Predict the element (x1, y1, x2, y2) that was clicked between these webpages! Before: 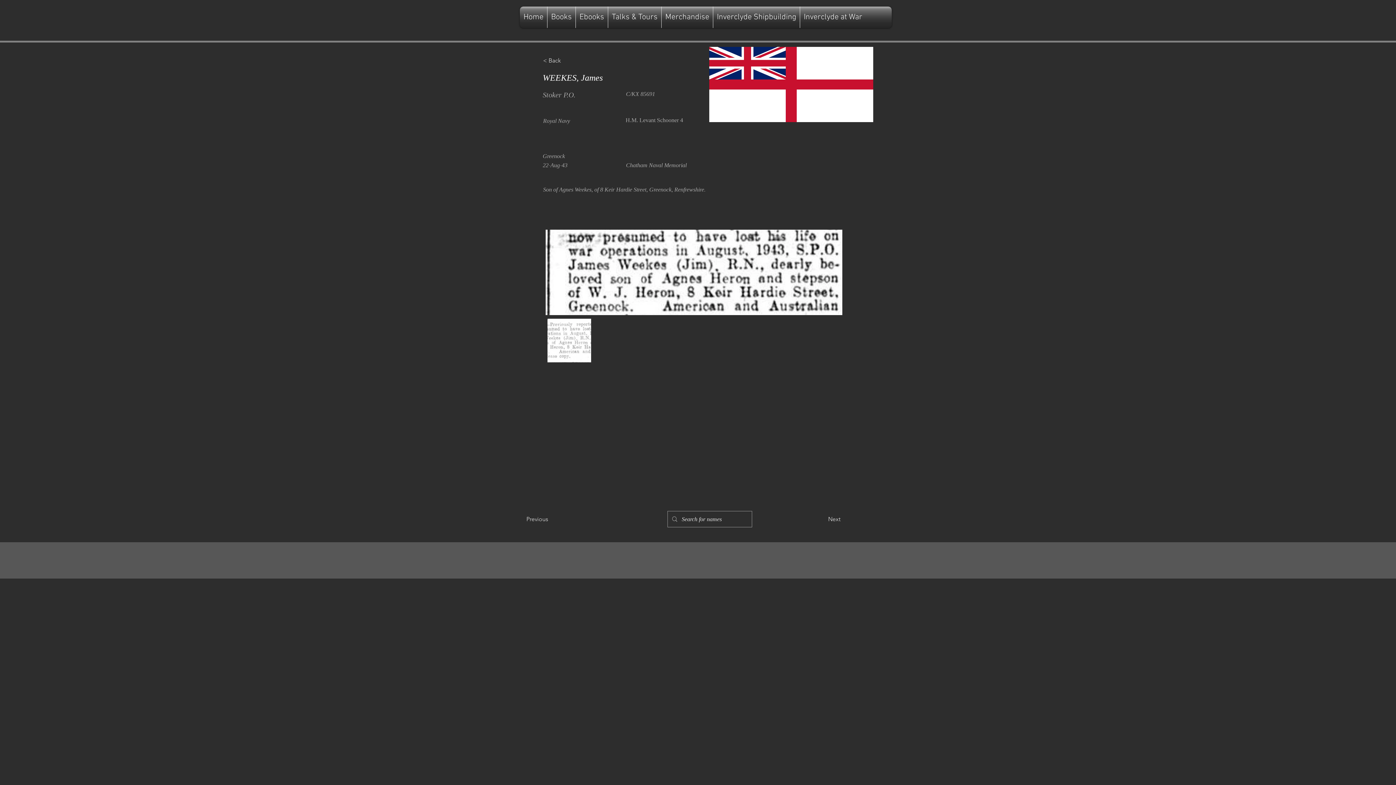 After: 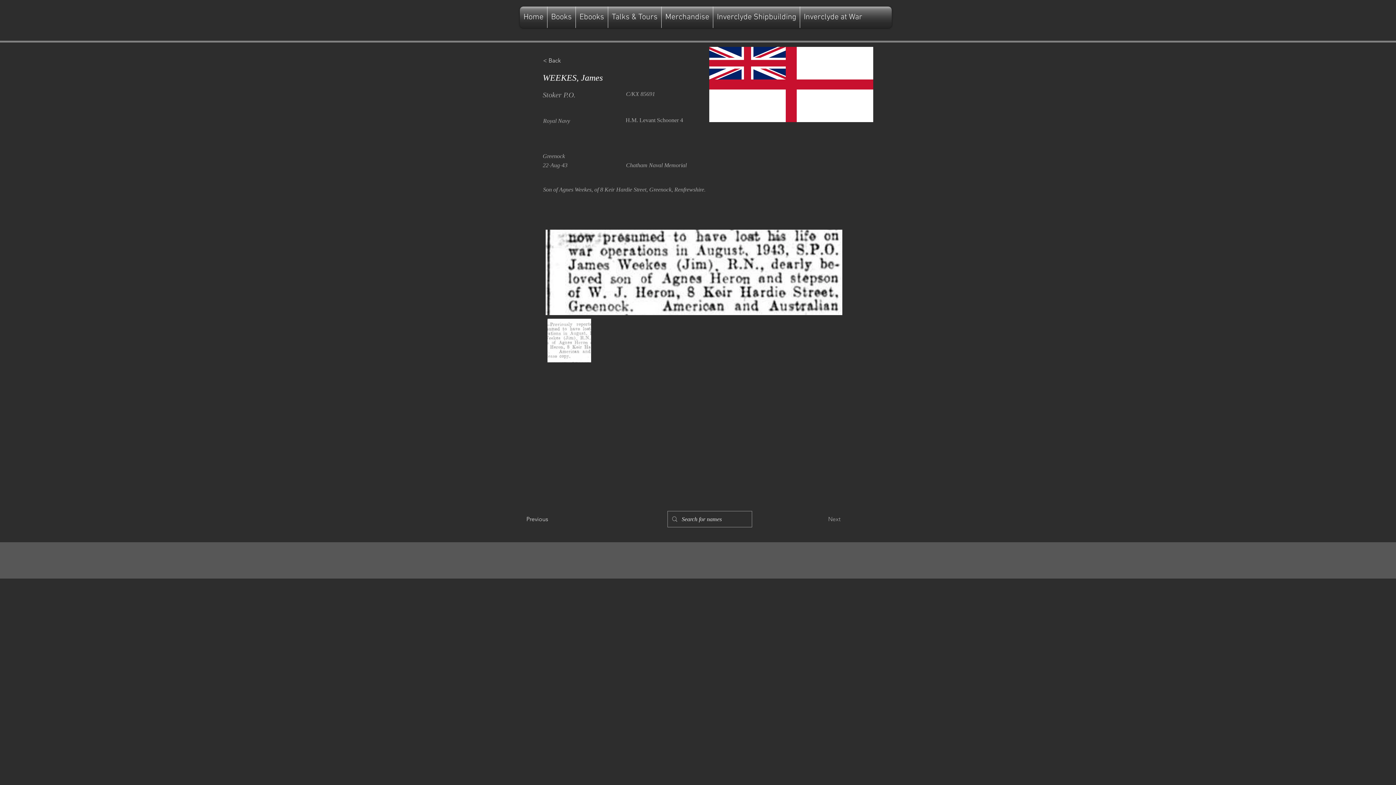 Action: label: Next bbox: (828, 512, 864, 526)